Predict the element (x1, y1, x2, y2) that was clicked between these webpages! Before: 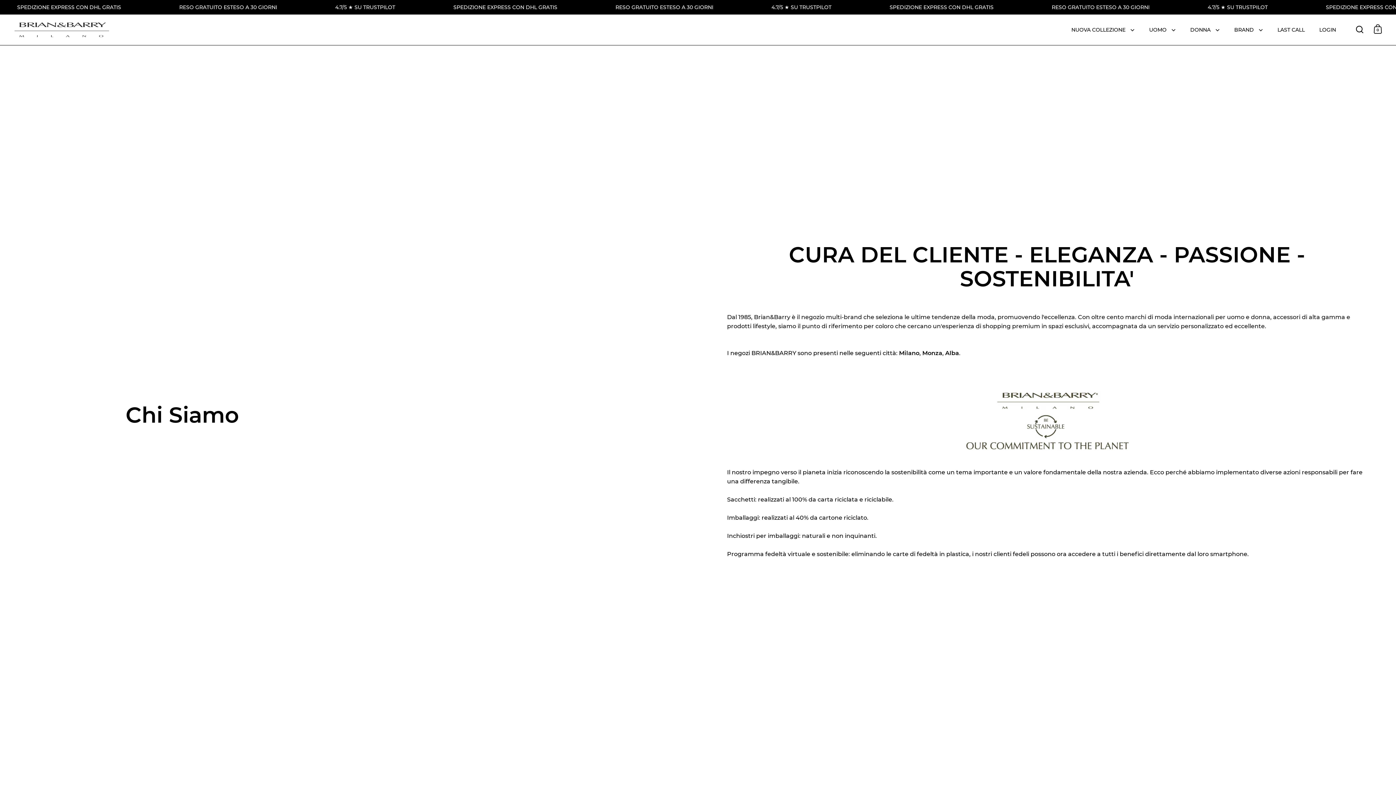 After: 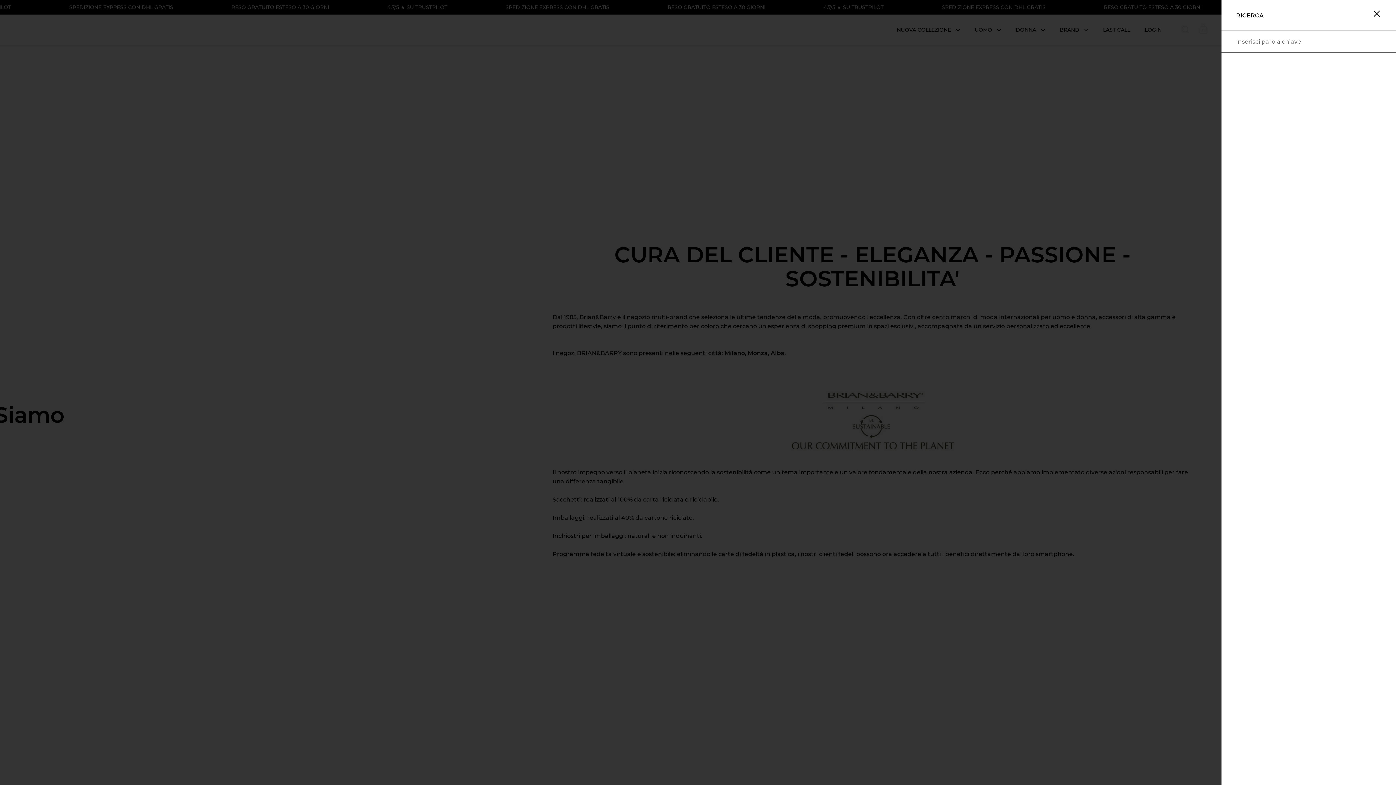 Action: bbox: (1356, 25, 1363, 32)